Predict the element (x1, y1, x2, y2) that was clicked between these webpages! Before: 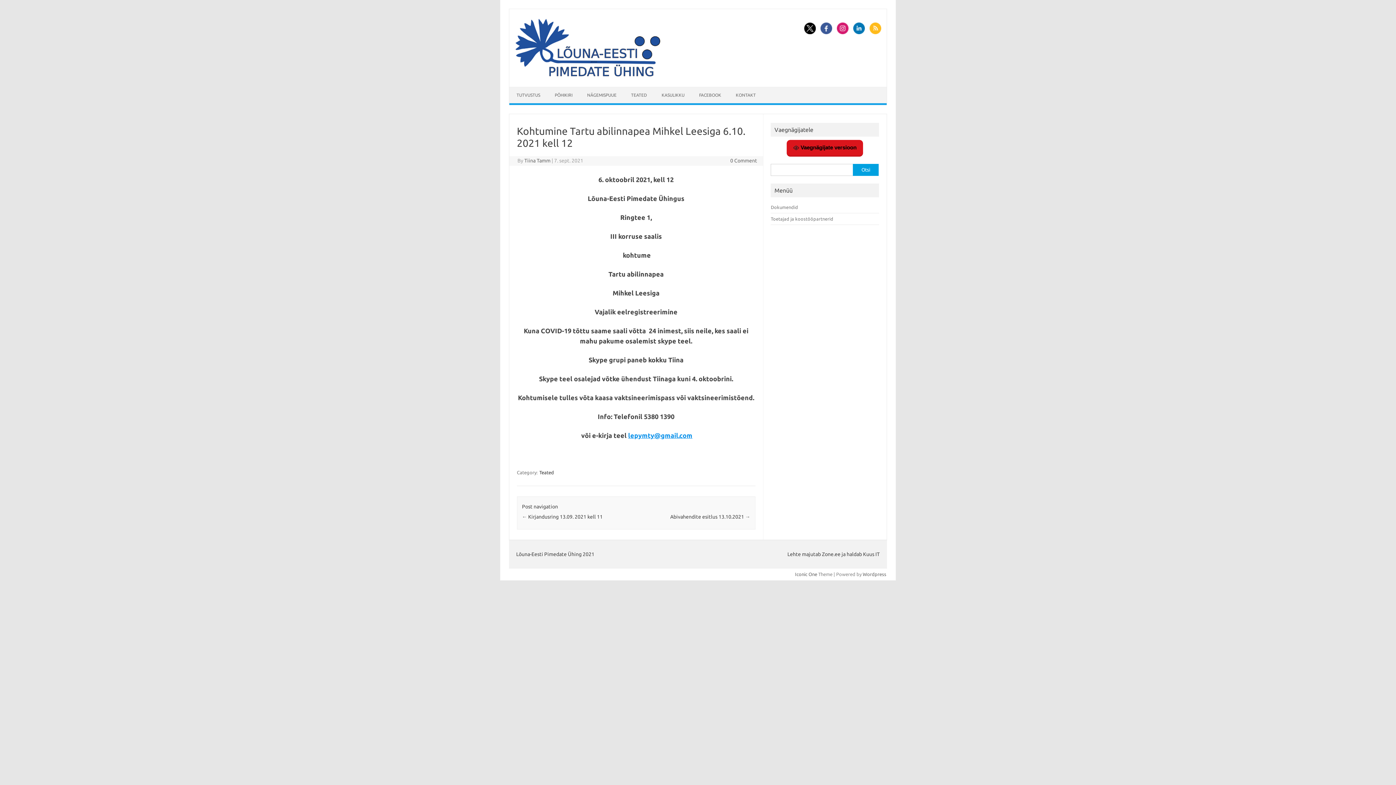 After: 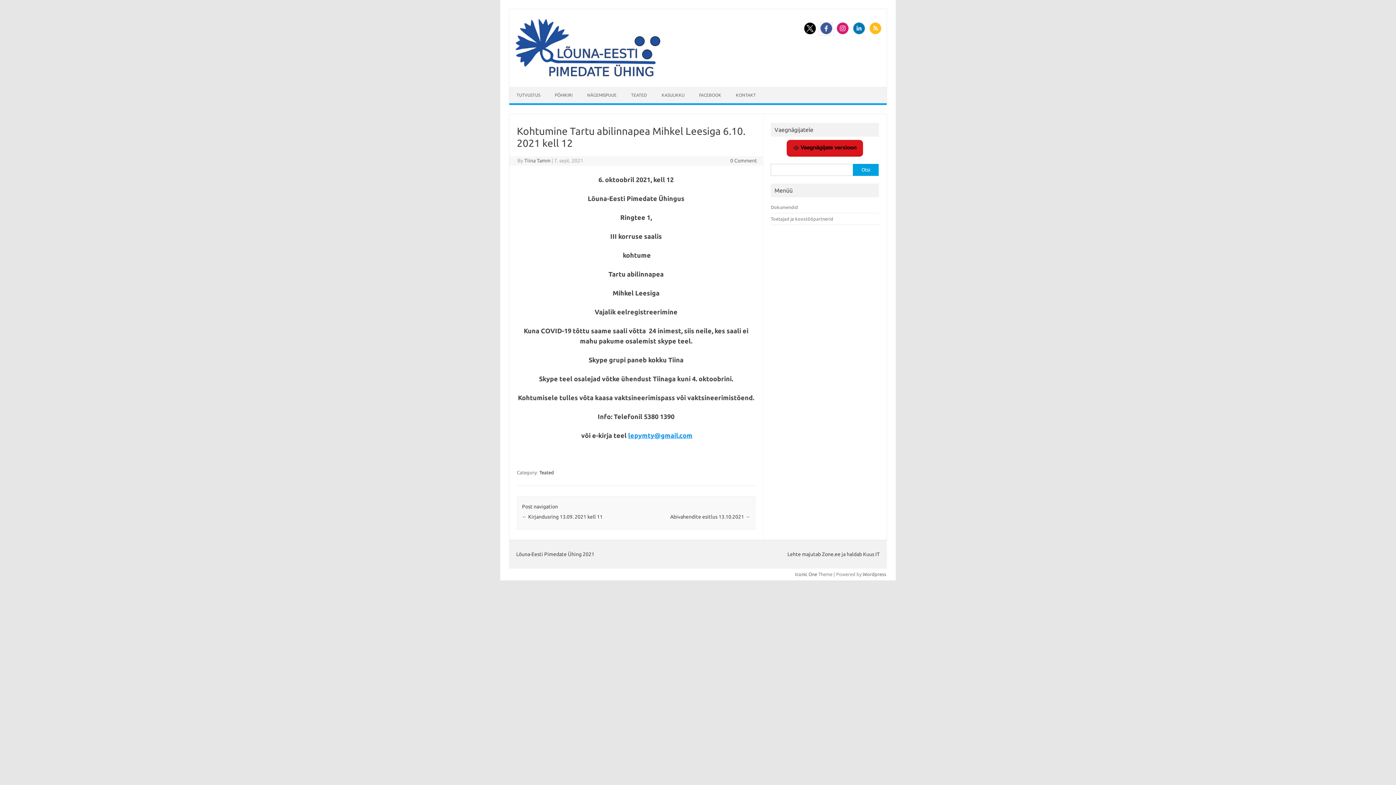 Action: bbox: (818, 29, 834, 35)